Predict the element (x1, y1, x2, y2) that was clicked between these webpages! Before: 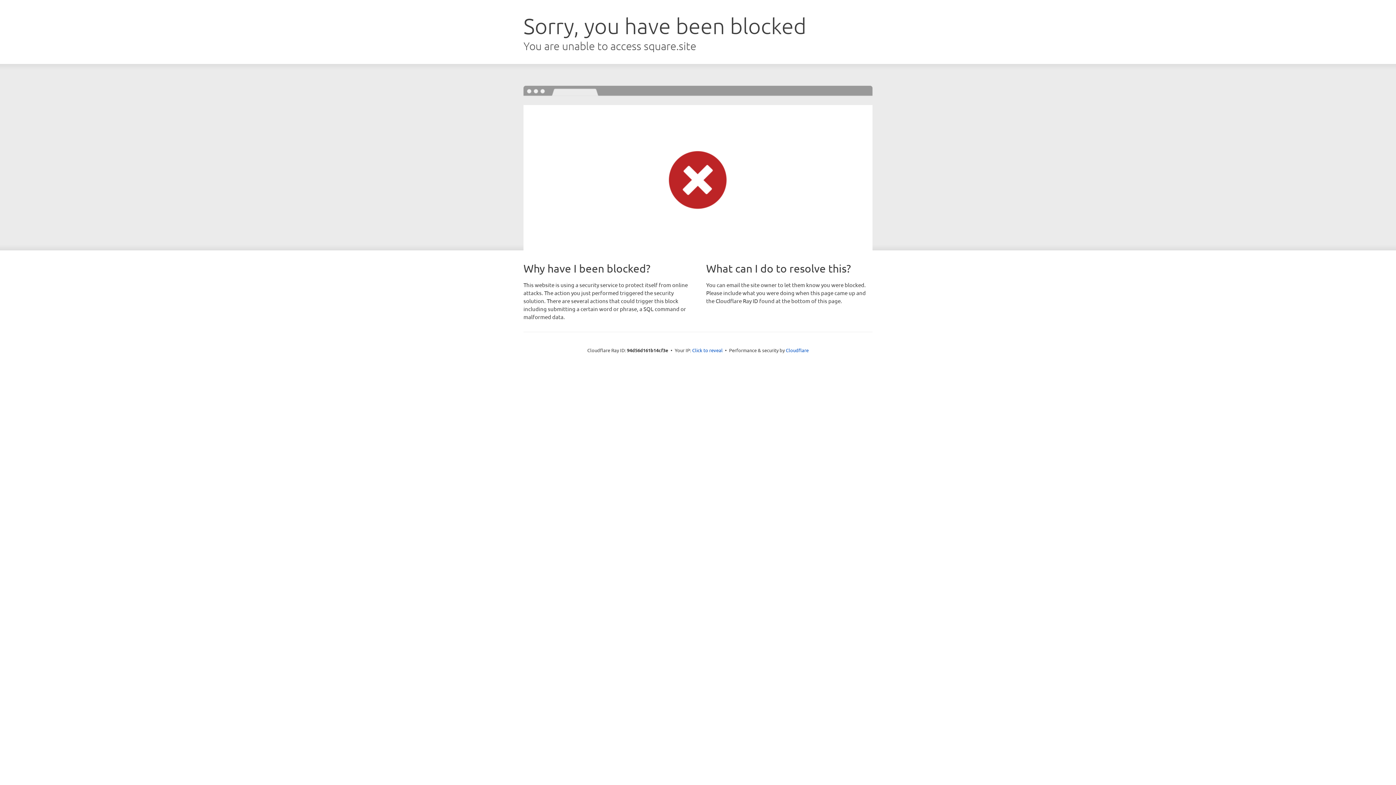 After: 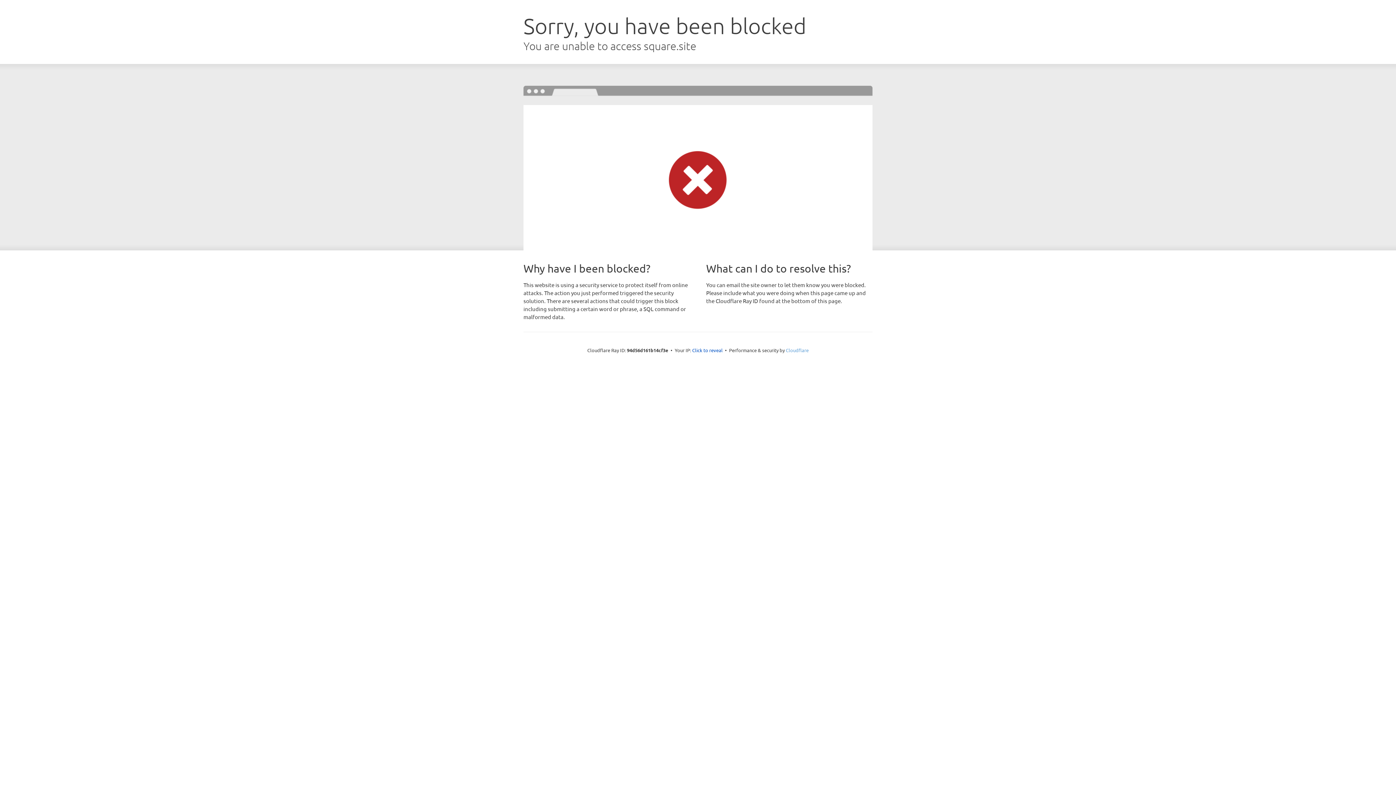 Action: bbox: (786, 347, 808, 353) label: Cloudflare